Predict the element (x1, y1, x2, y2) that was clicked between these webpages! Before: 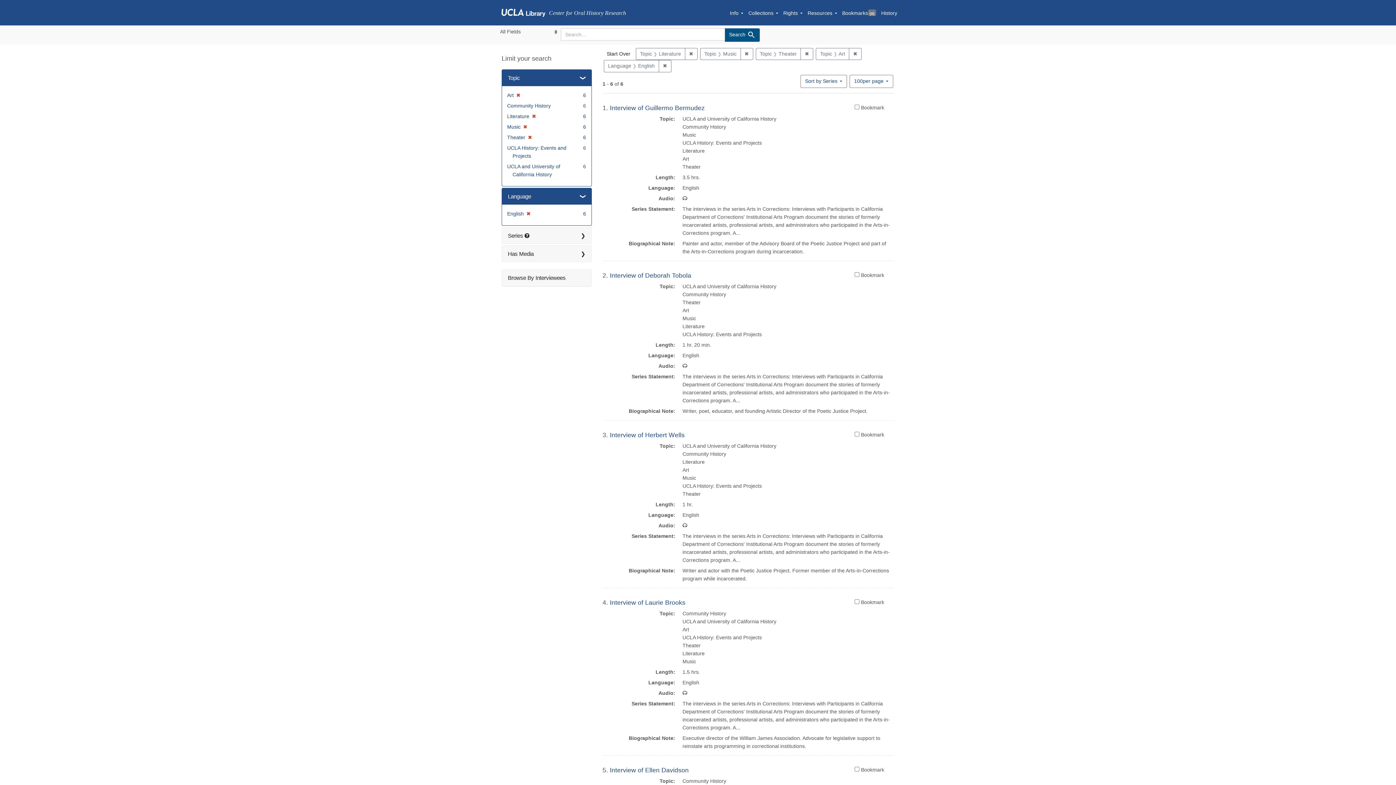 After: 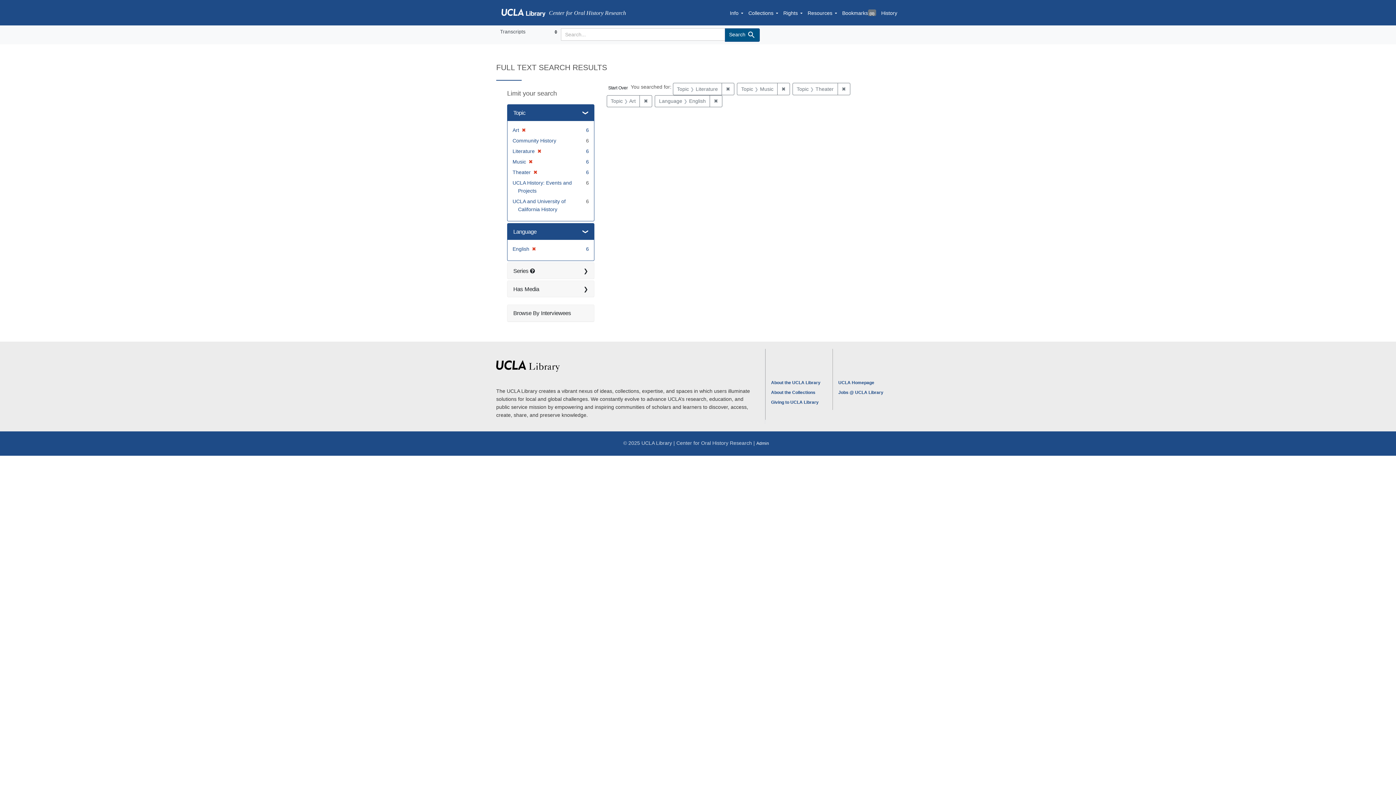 Action: bbox: (725, 28, 760, 41) label: Search 